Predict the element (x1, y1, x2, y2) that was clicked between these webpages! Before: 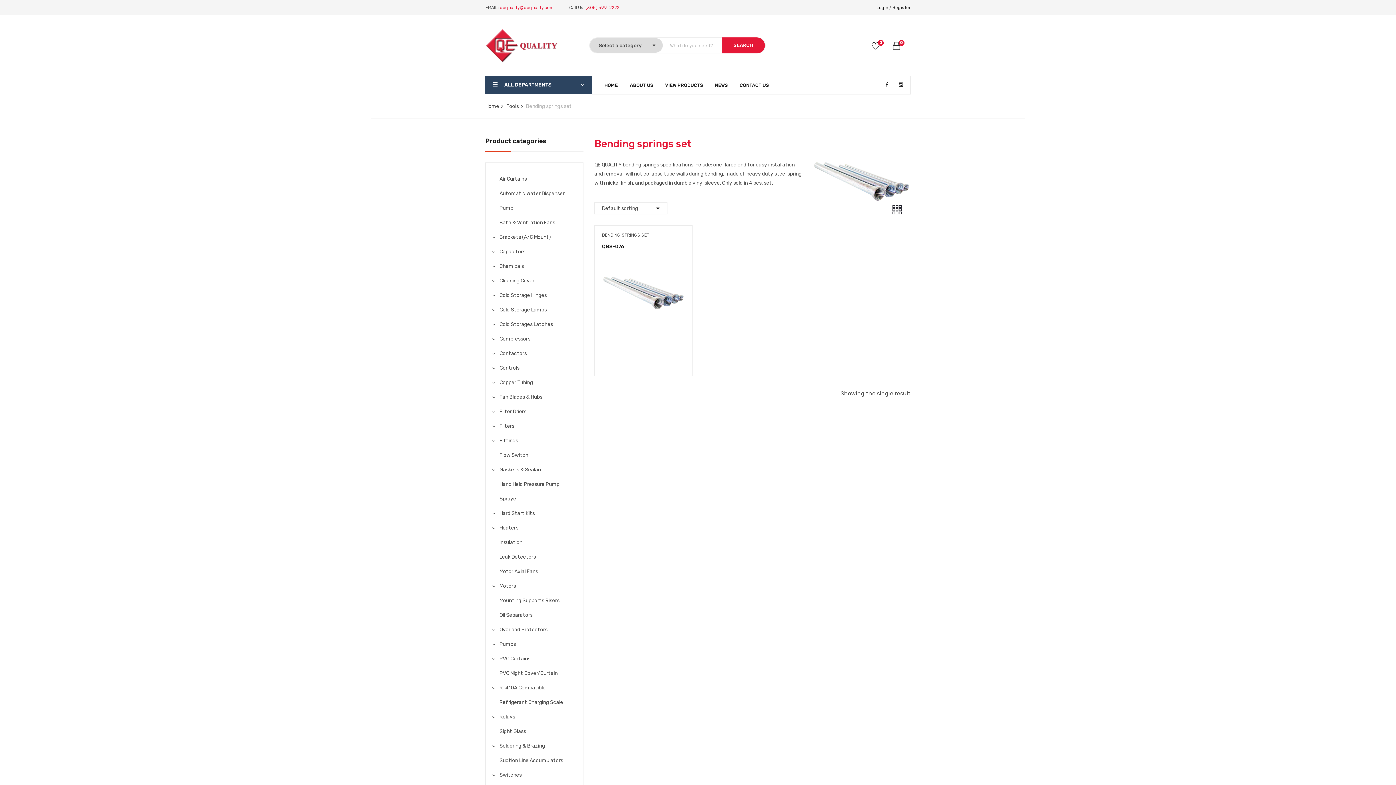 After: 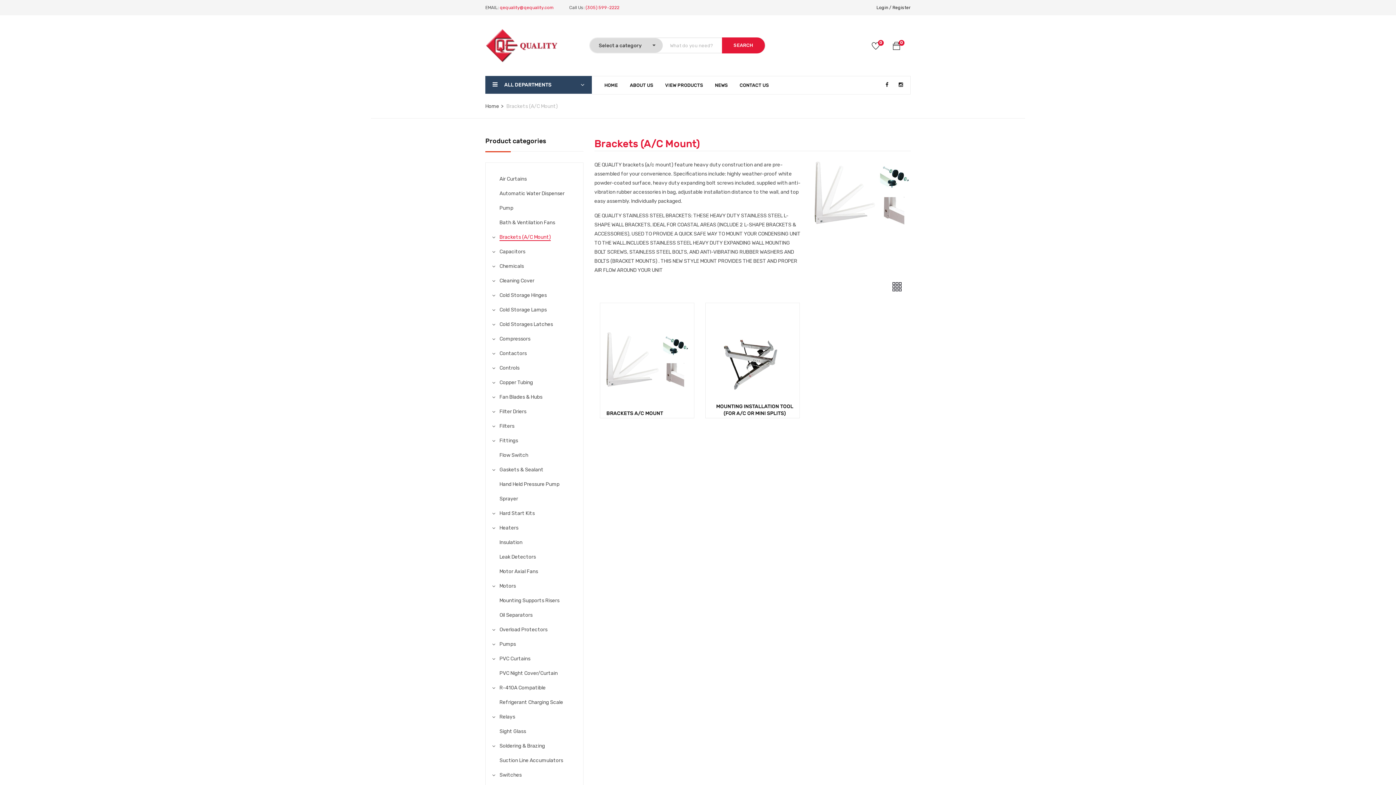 Action: label: Brackets (A/C Mount) bbox: (499, 234, 550, 240)